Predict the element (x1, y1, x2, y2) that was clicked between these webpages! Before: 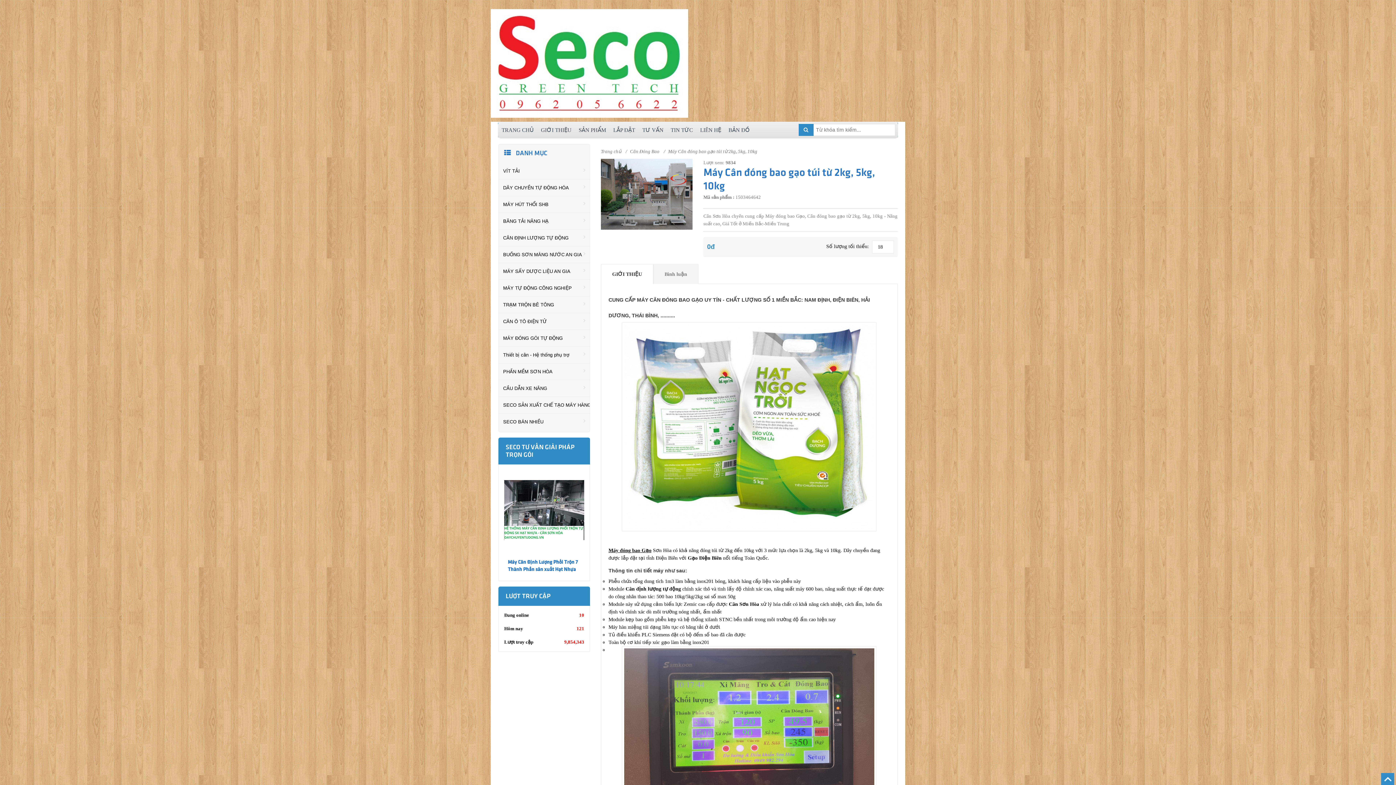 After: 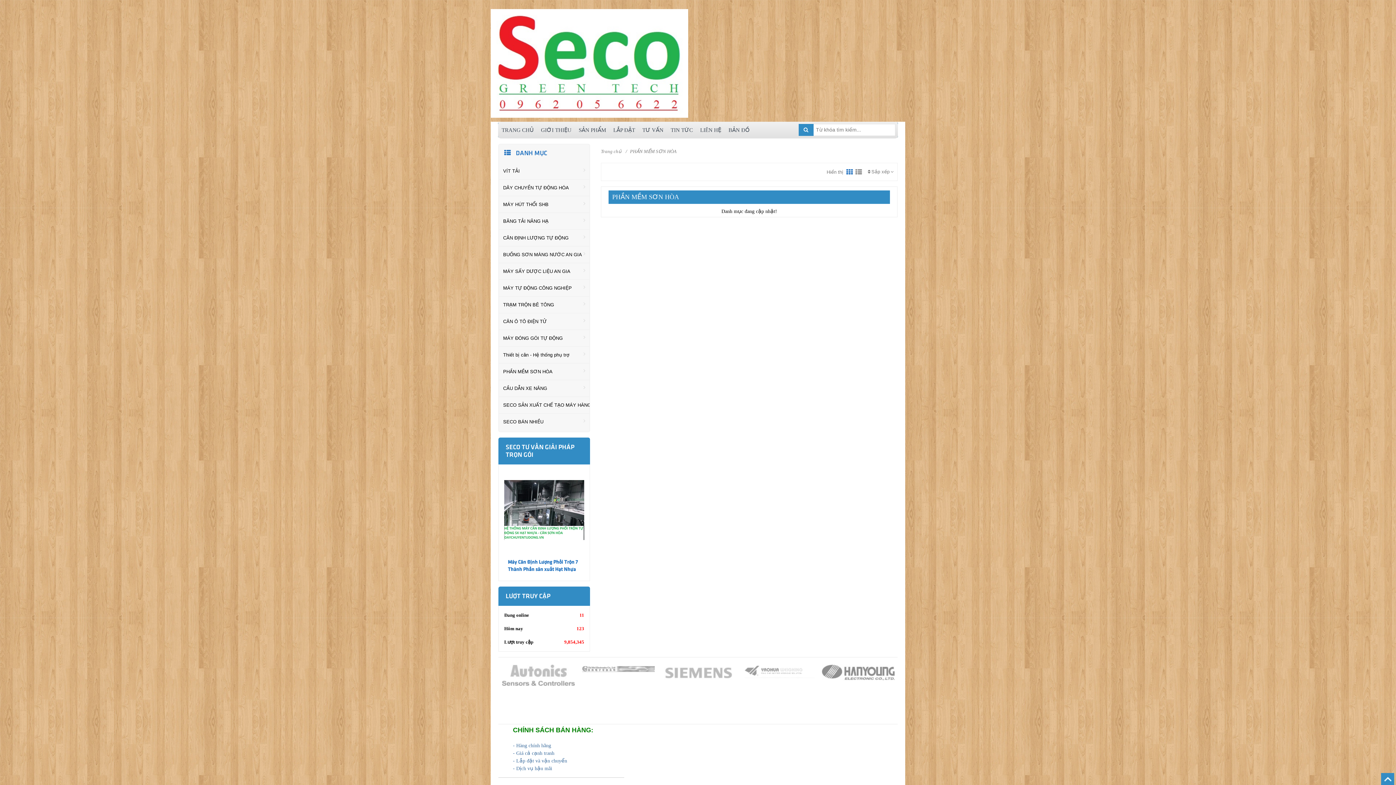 Action: bbox: (498, 363, 589, 380) label: PHẦN MỀM SƠN HÒA